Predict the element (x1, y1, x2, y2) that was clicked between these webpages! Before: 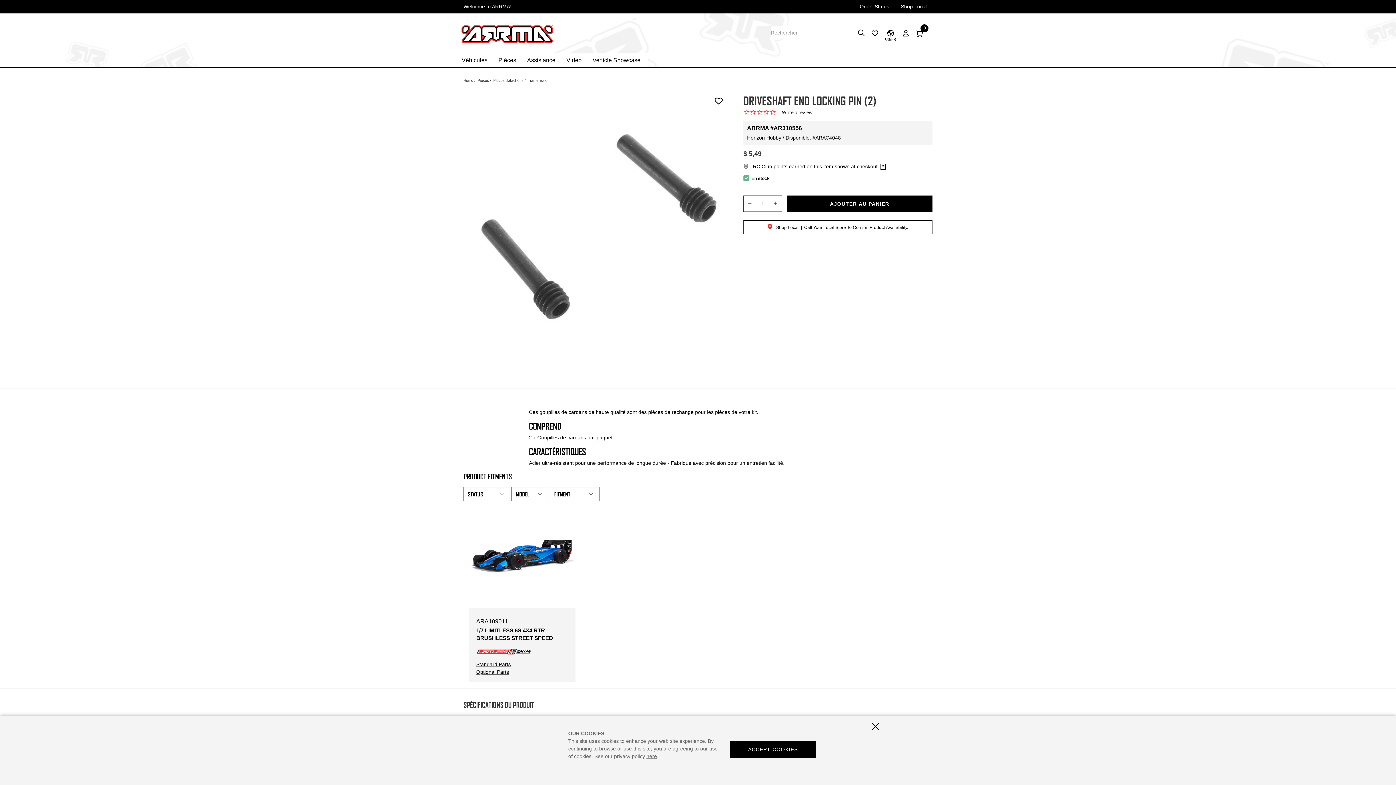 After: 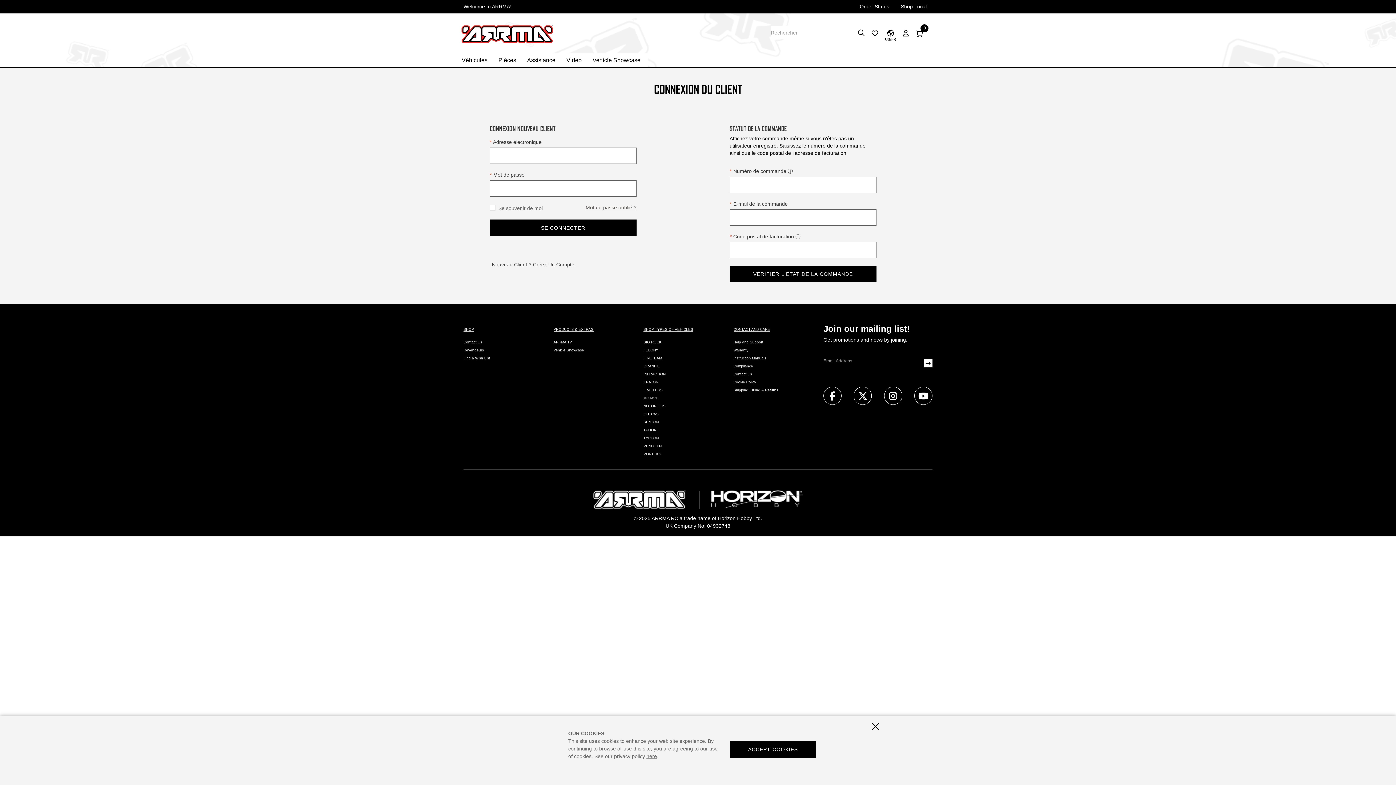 Action: bbox: (903, 30, 909, 36)